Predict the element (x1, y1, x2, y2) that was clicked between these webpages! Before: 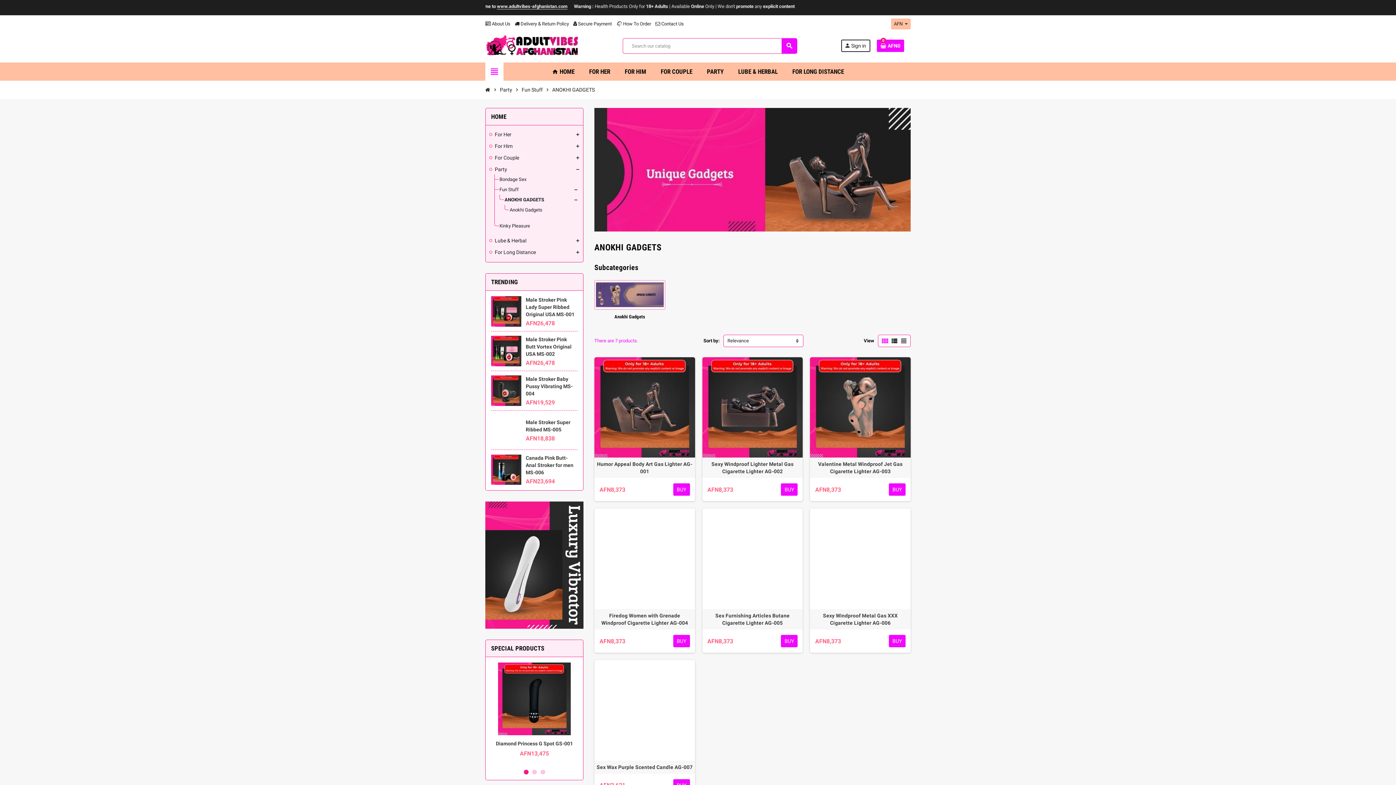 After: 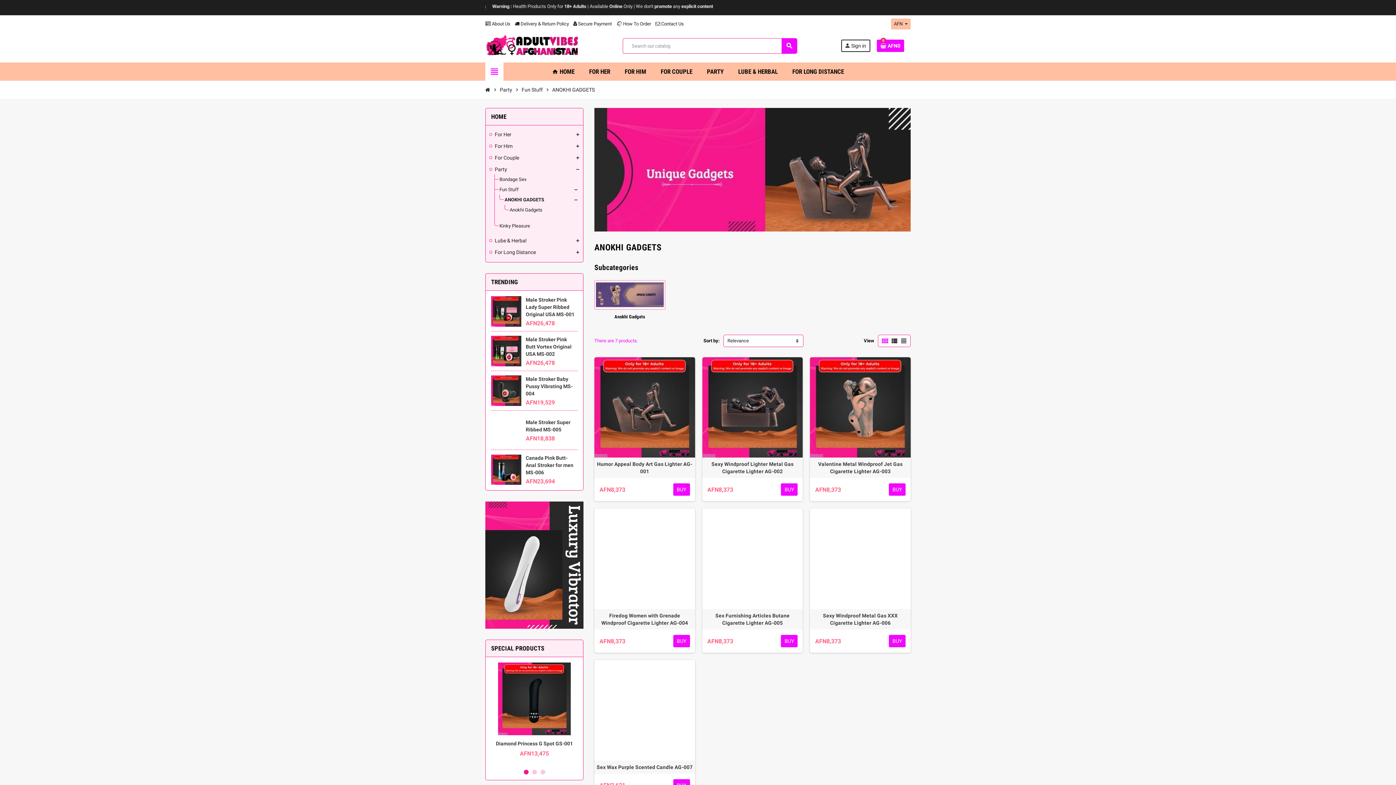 Action: label: 1 bbox: (523, 770, 528, 774)